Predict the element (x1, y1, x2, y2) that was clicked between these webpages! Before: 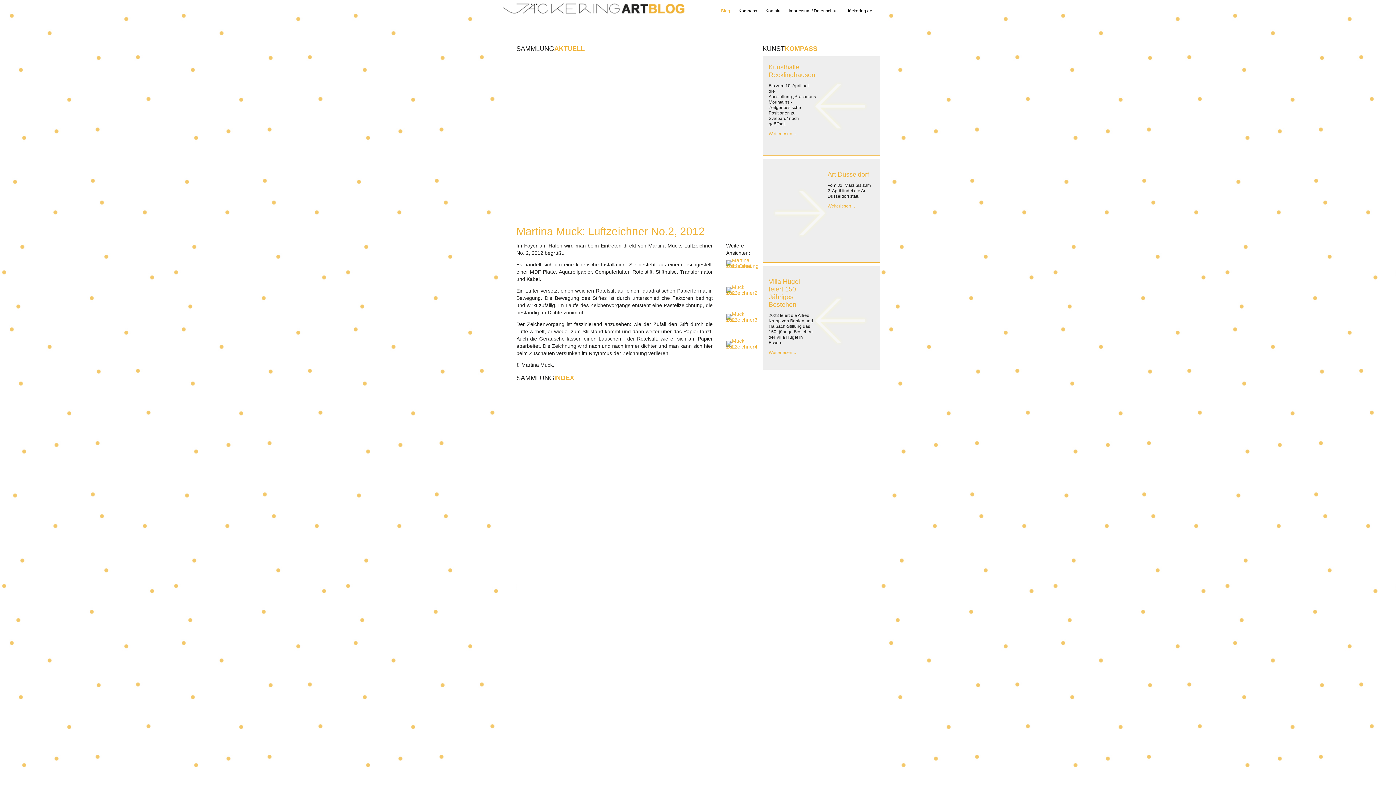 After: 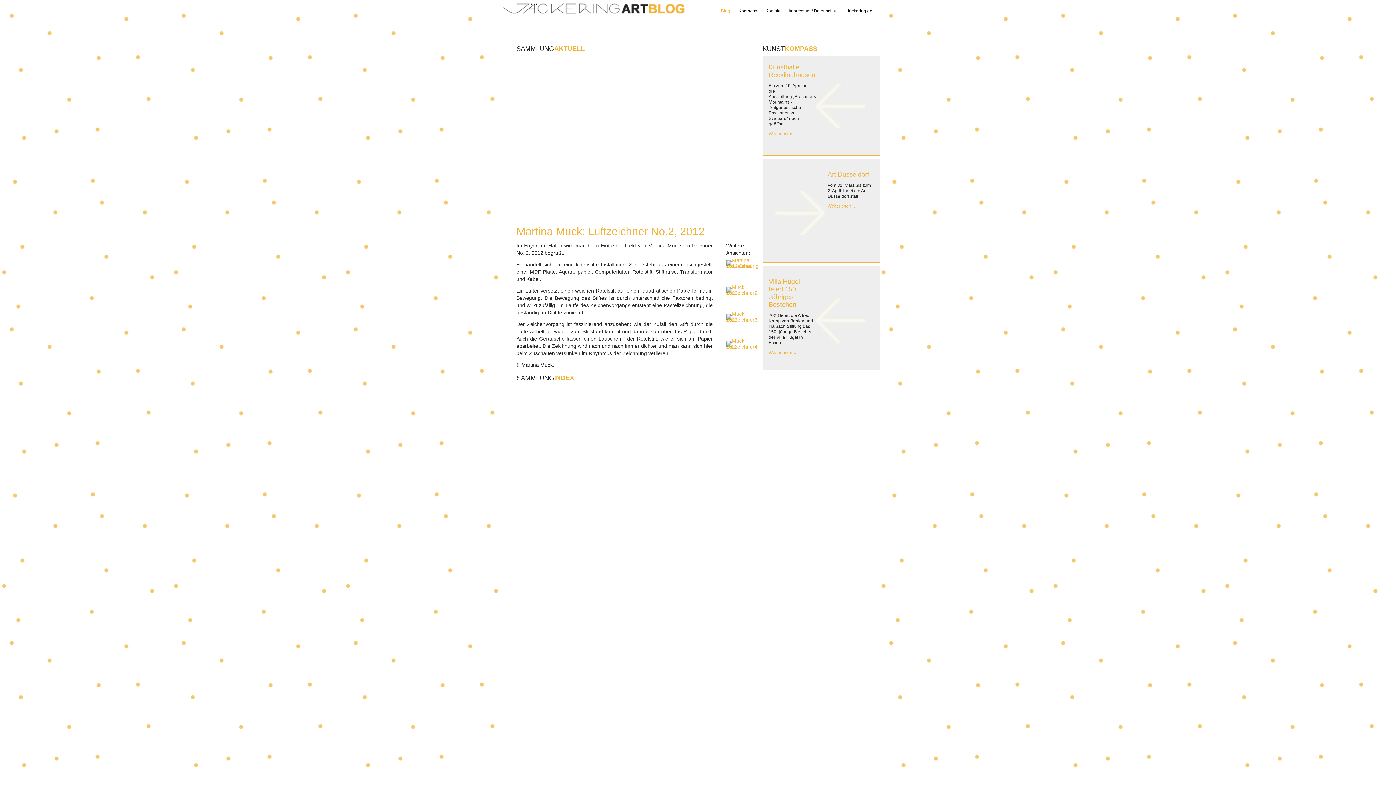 Action: bbox: (638, 740, 757, 826)